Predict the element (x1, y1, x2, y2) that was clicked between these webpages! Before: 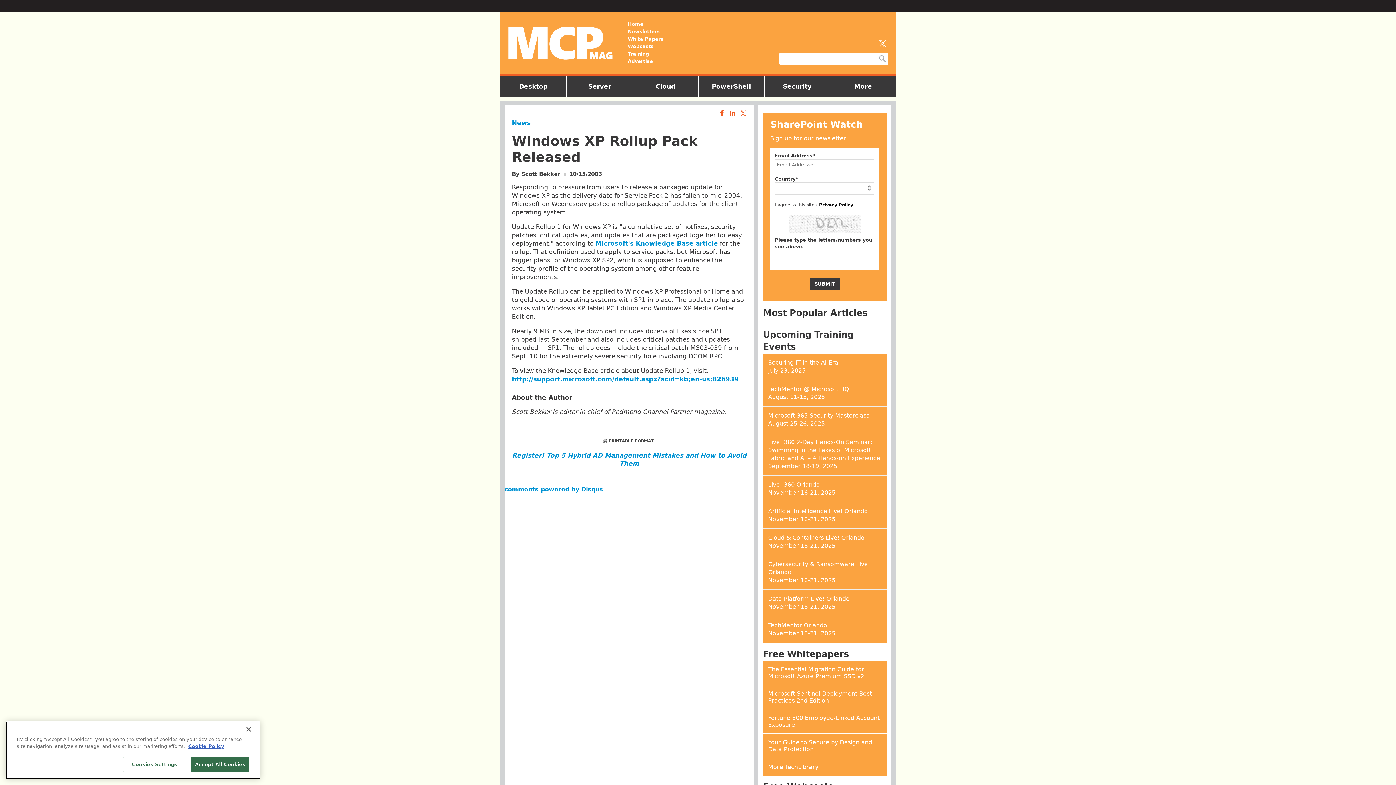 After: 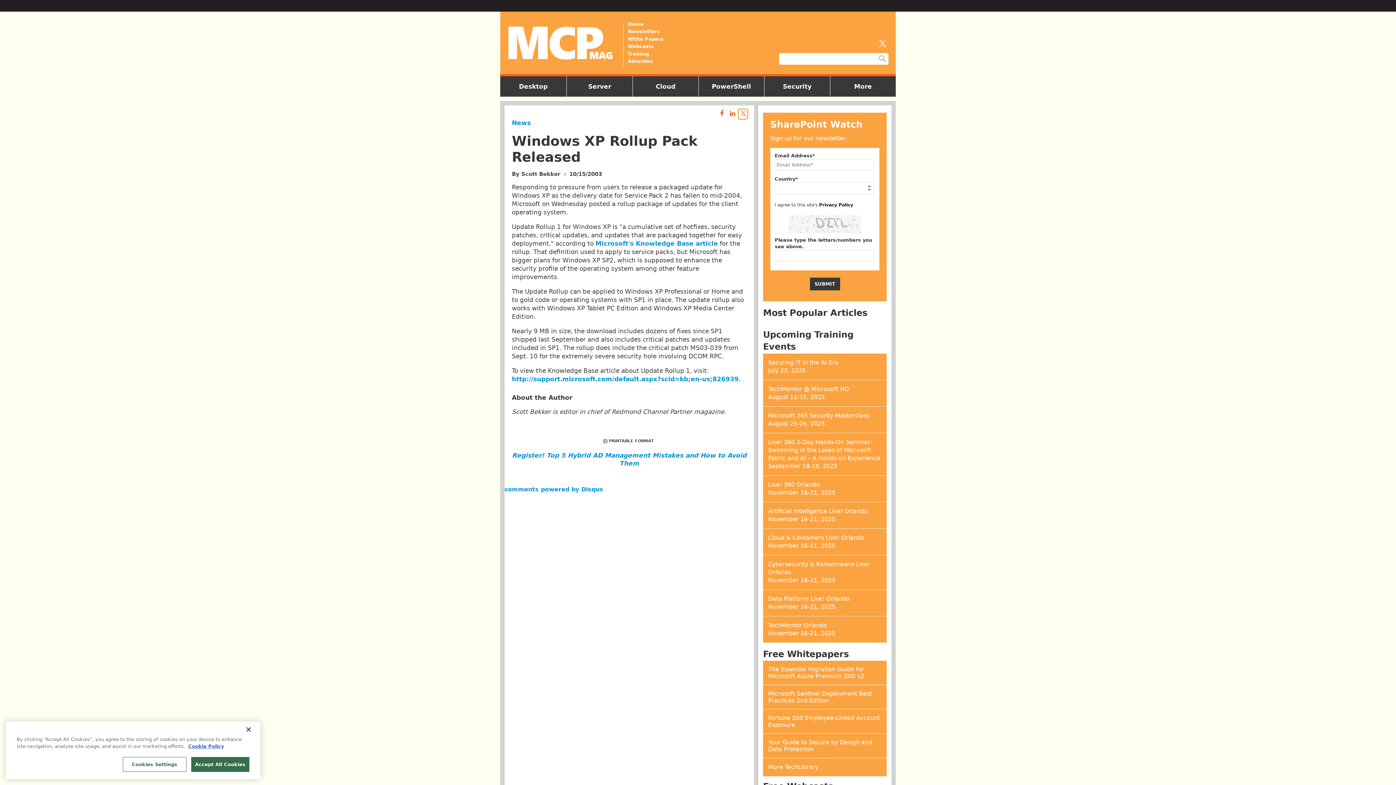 Action: bbox: (738, 109, 746, 119) label: Share the Article on Twitter / X